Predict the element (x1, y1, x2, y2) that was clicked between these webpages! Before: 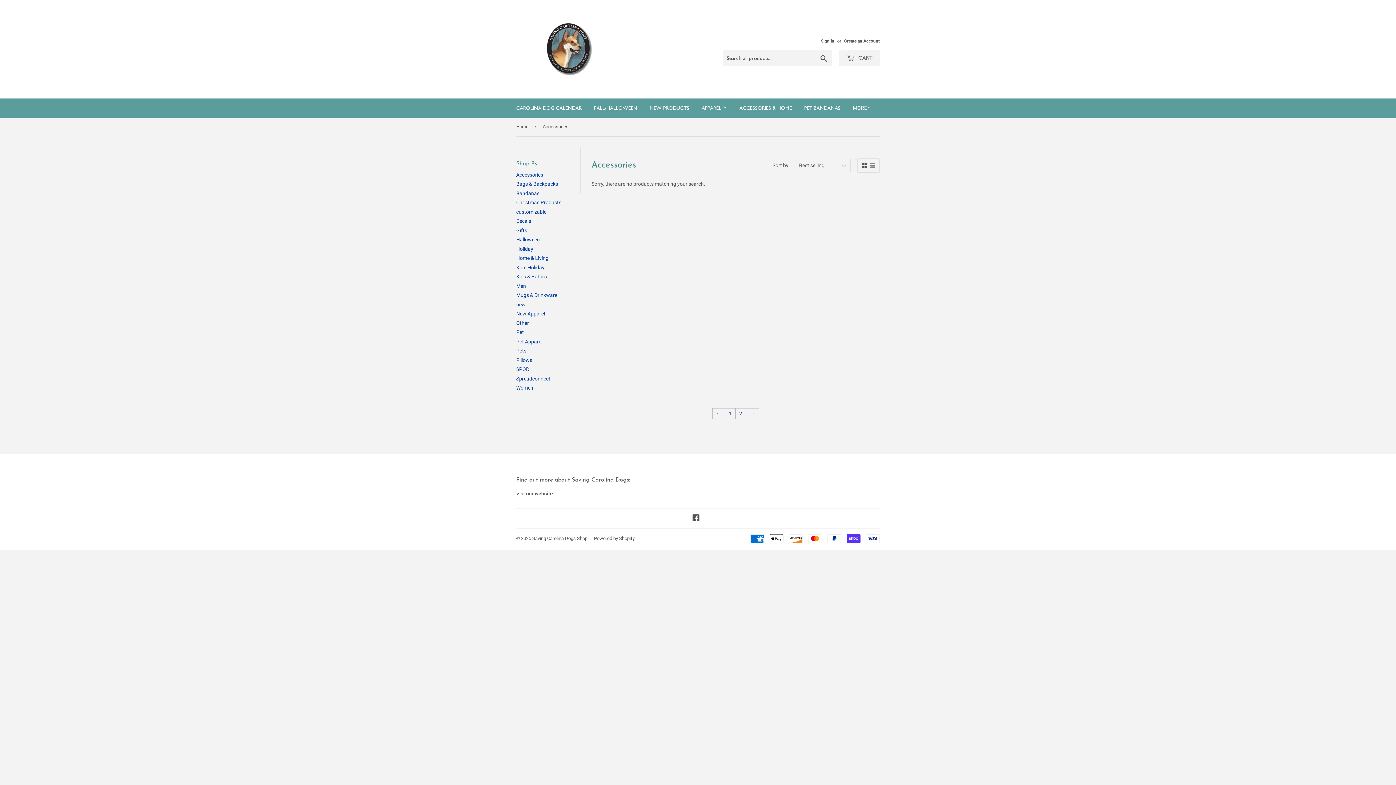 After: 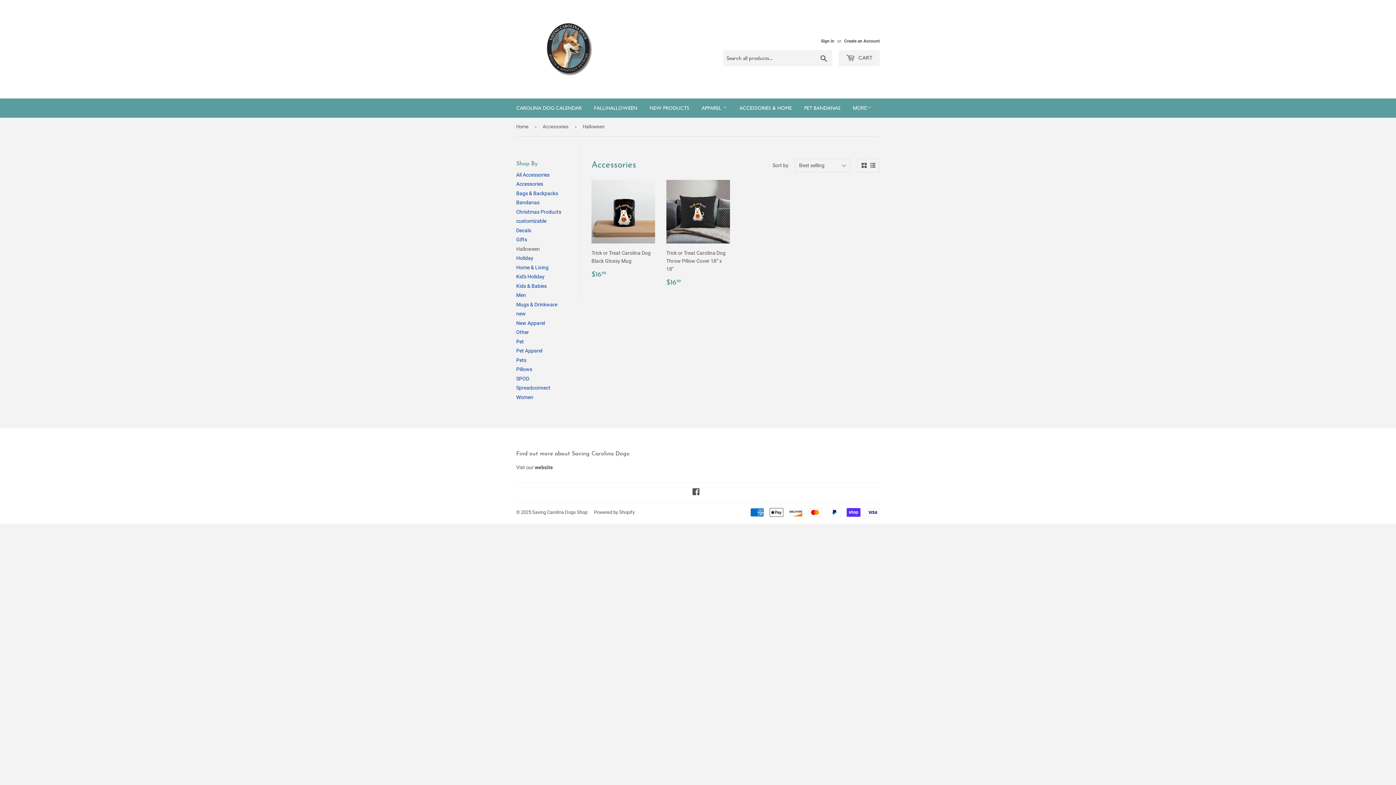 Action: bbox: (516, 236, 540, 242) label: Halloween